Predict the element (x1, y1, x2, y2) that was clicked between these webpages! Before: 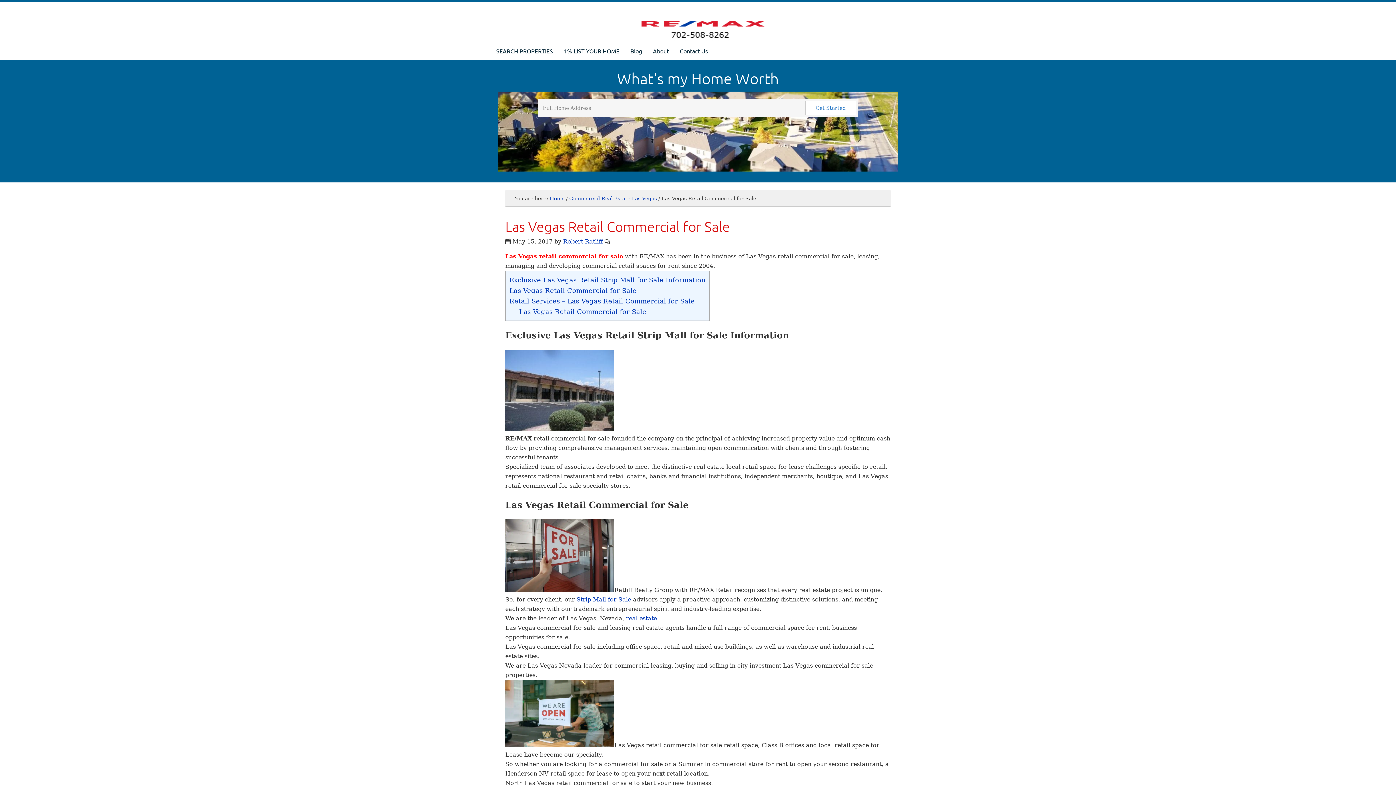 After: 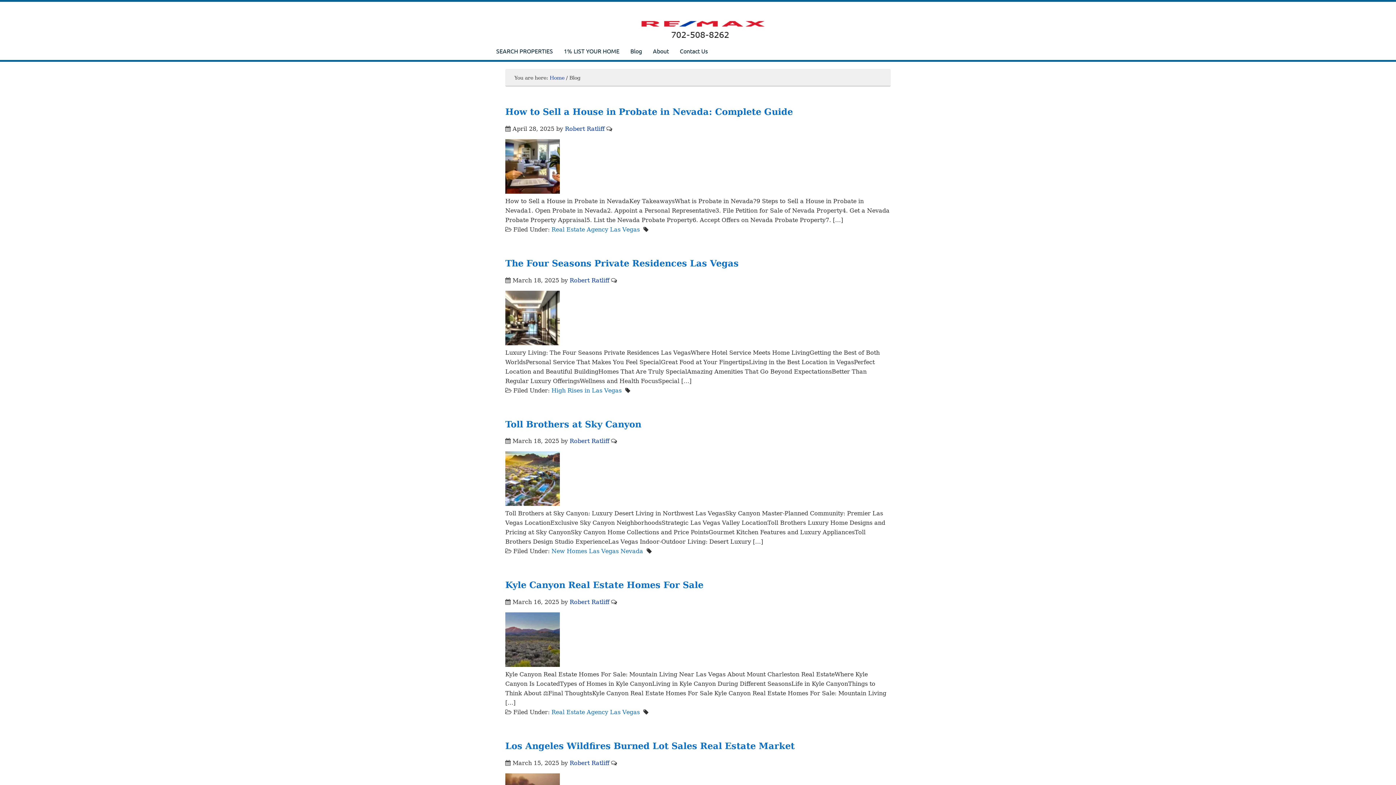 Action: bbox: (625, 41, 647, 60) label: Blog